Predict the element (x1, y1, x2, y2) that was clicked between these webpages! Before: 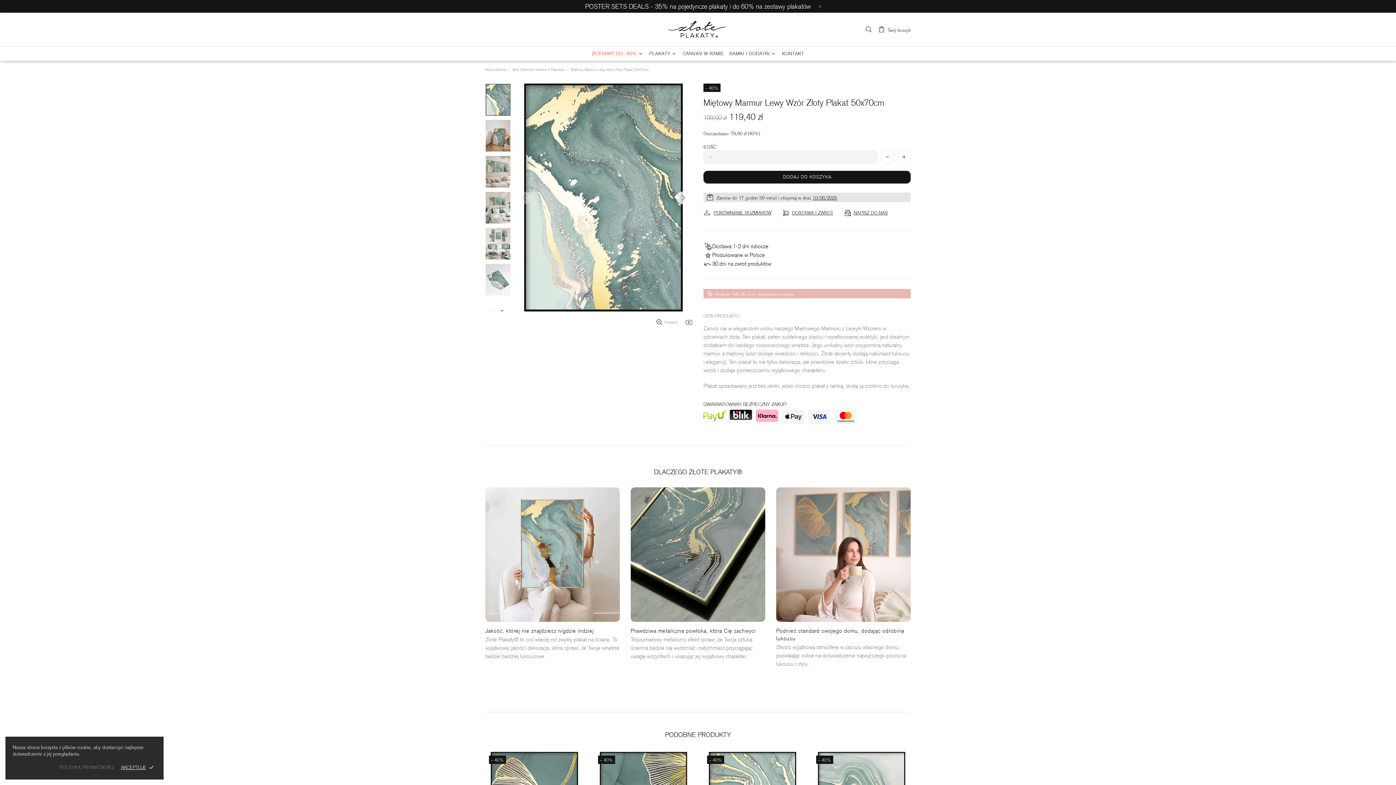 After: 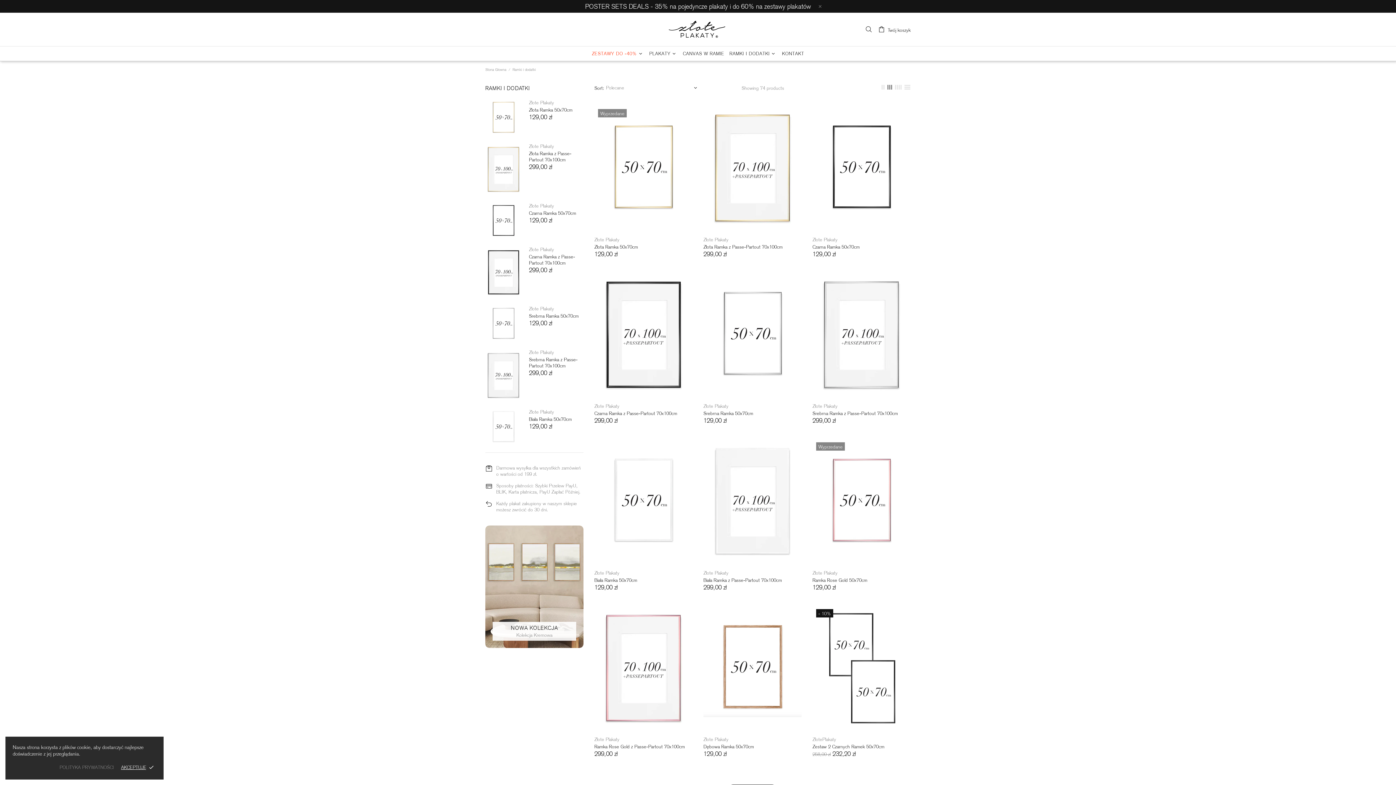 Action: label: RAMKI I DODATKI bbox: (727, 46, 779, 61)